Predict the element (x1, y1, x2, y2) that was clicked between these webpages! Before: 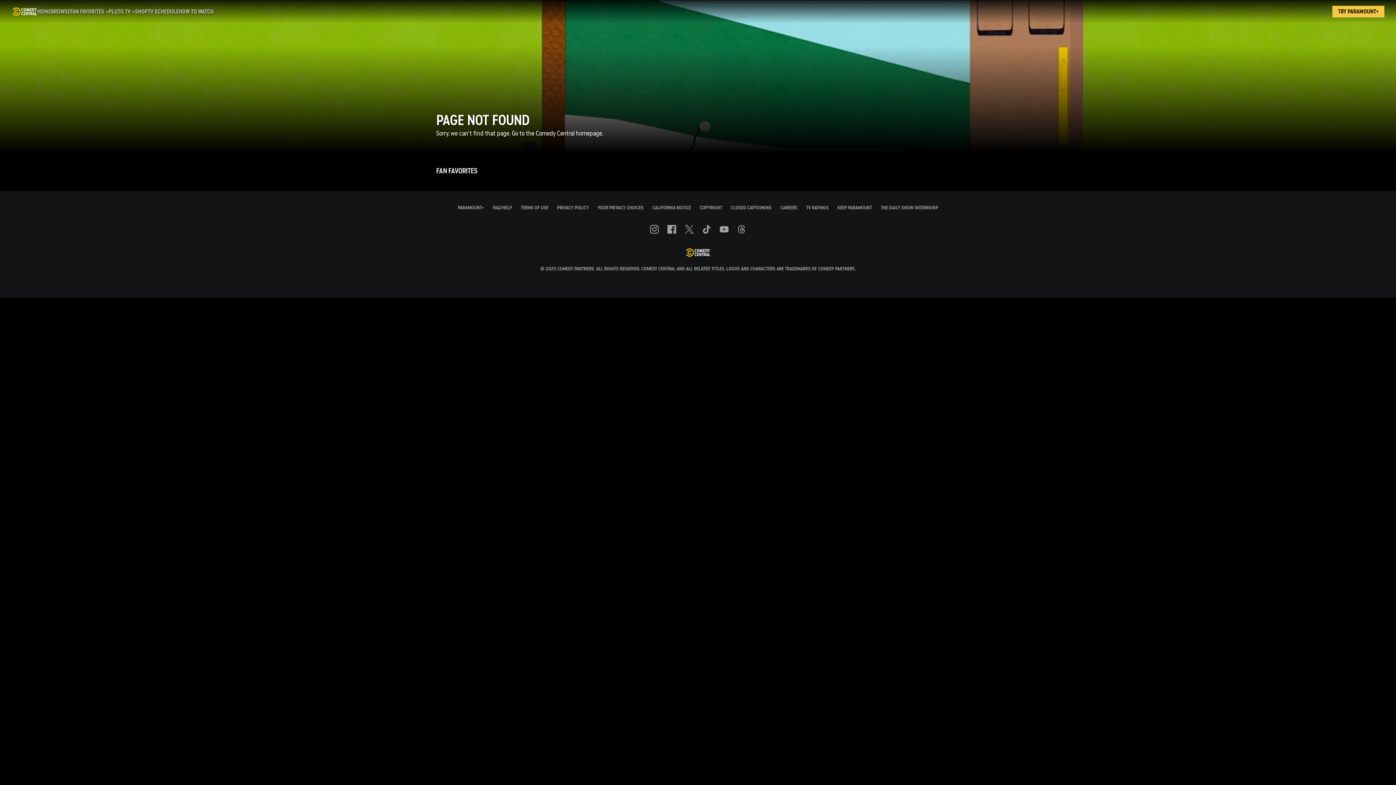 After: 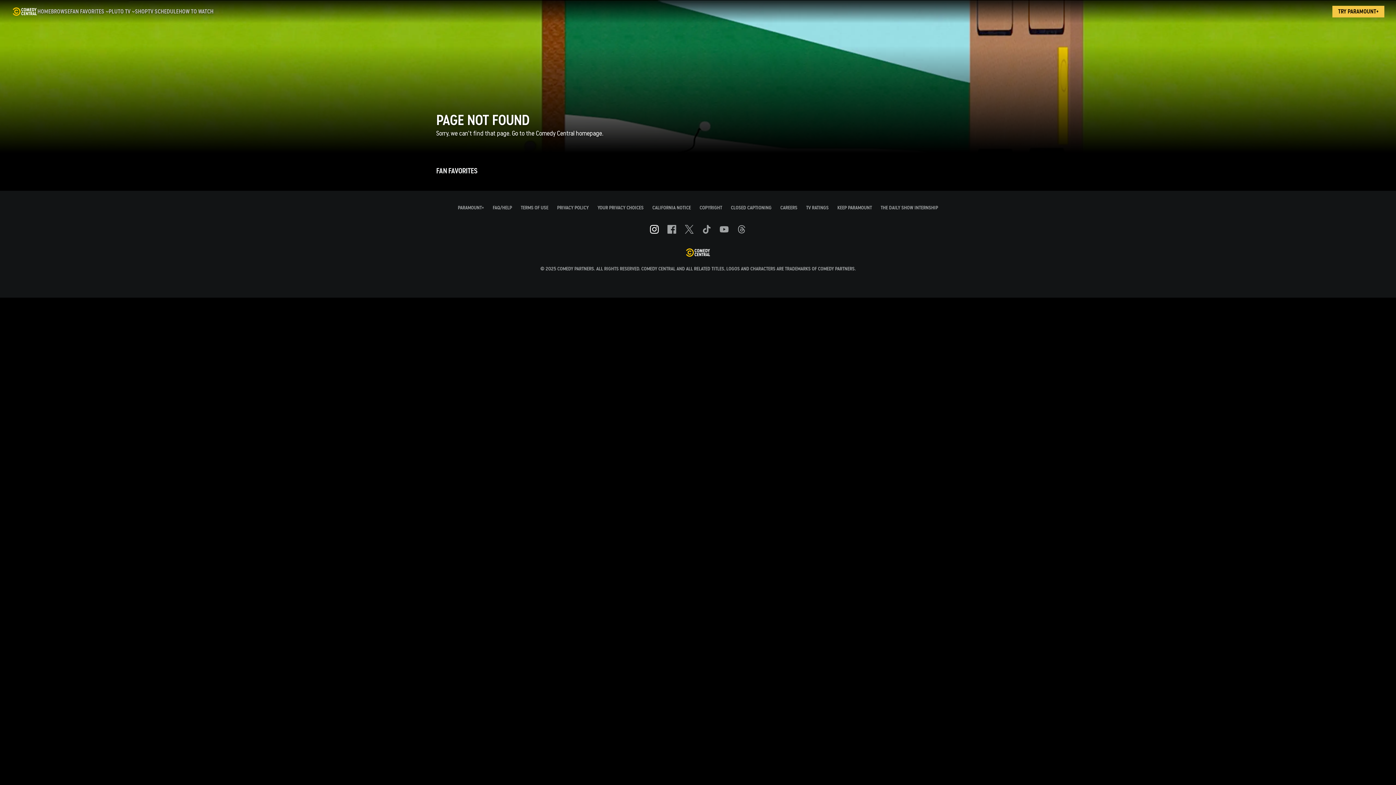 Action: bbox: (650, 225, 659, 233) label: Follow on Instagram